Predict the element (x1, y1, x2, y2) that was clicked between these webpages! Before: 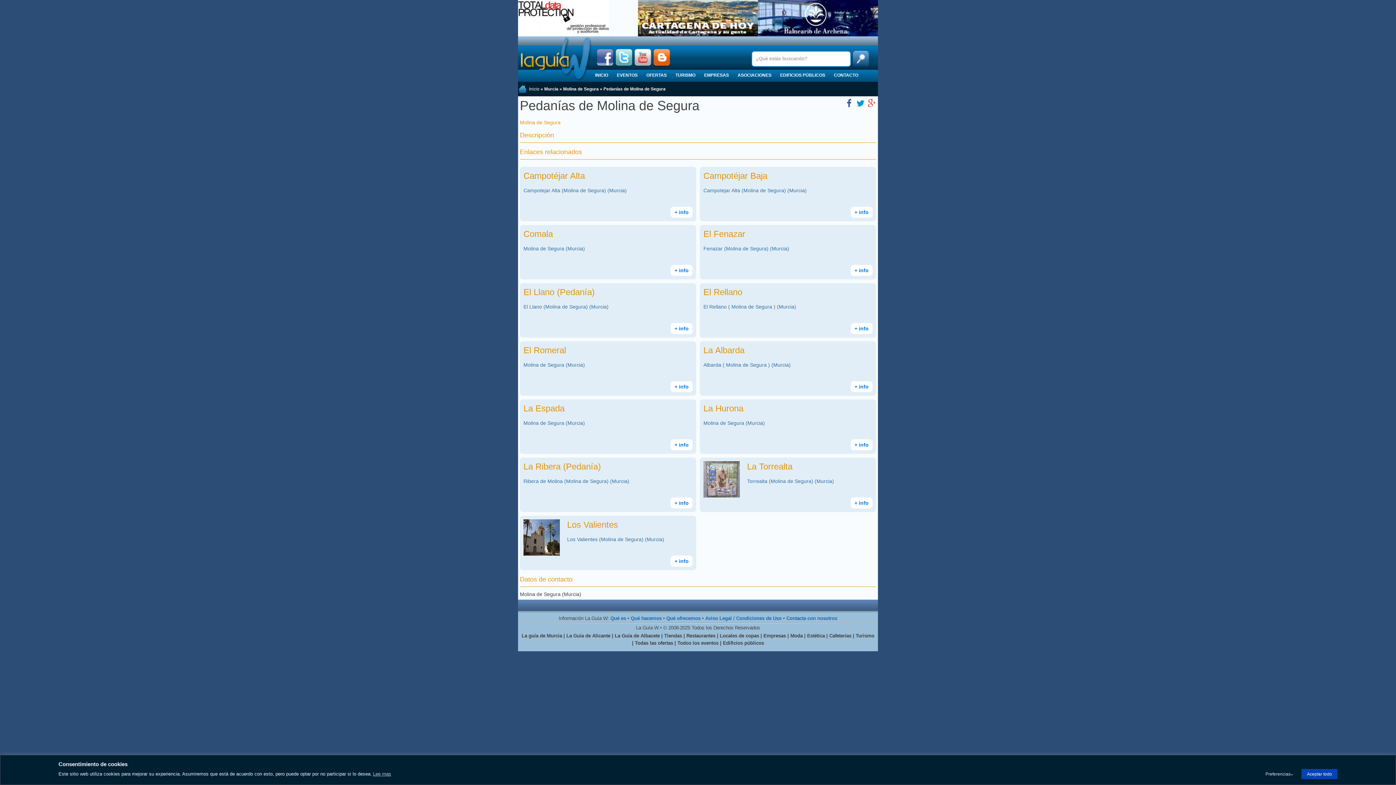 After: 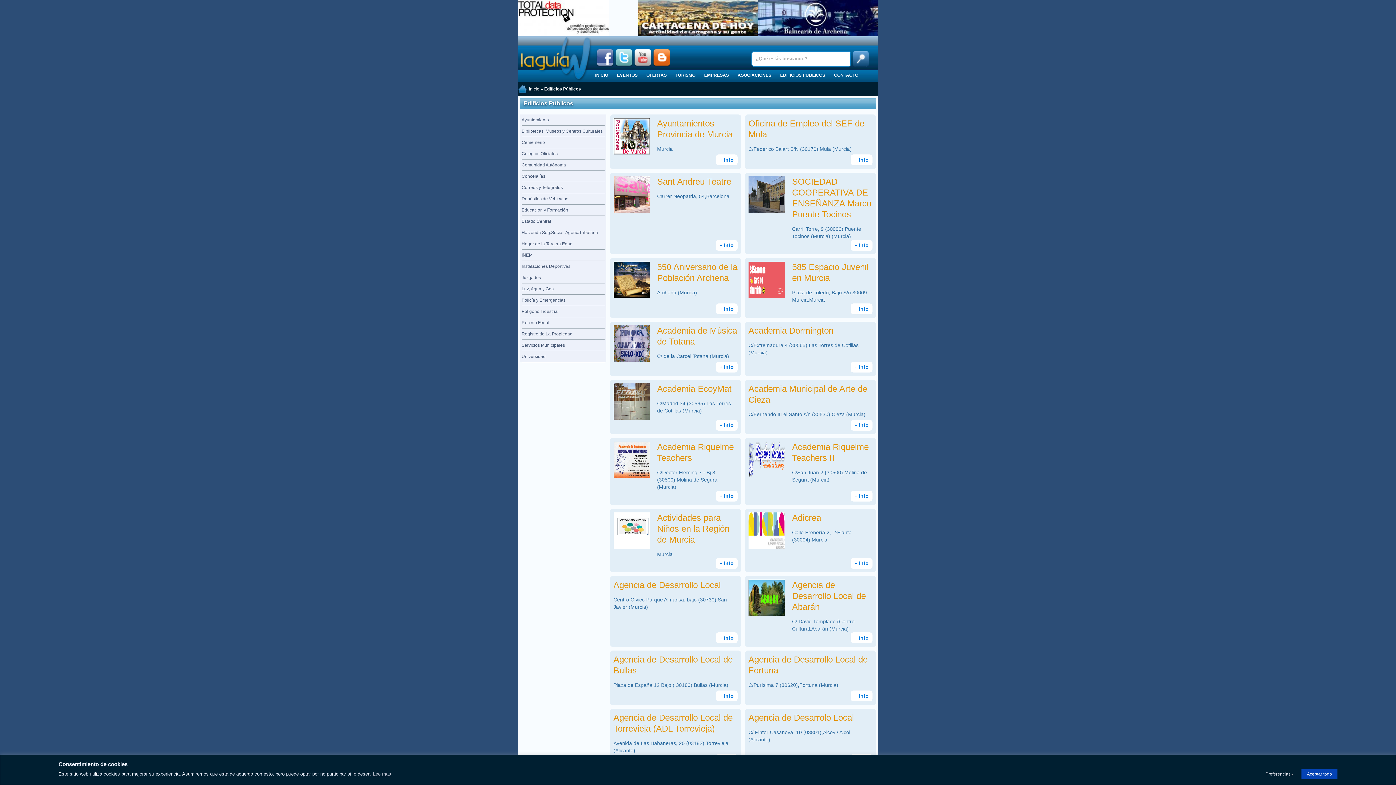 Action: bbox: (776, 70, 829, 79) label: EDIFICIOS PÚBLICOS